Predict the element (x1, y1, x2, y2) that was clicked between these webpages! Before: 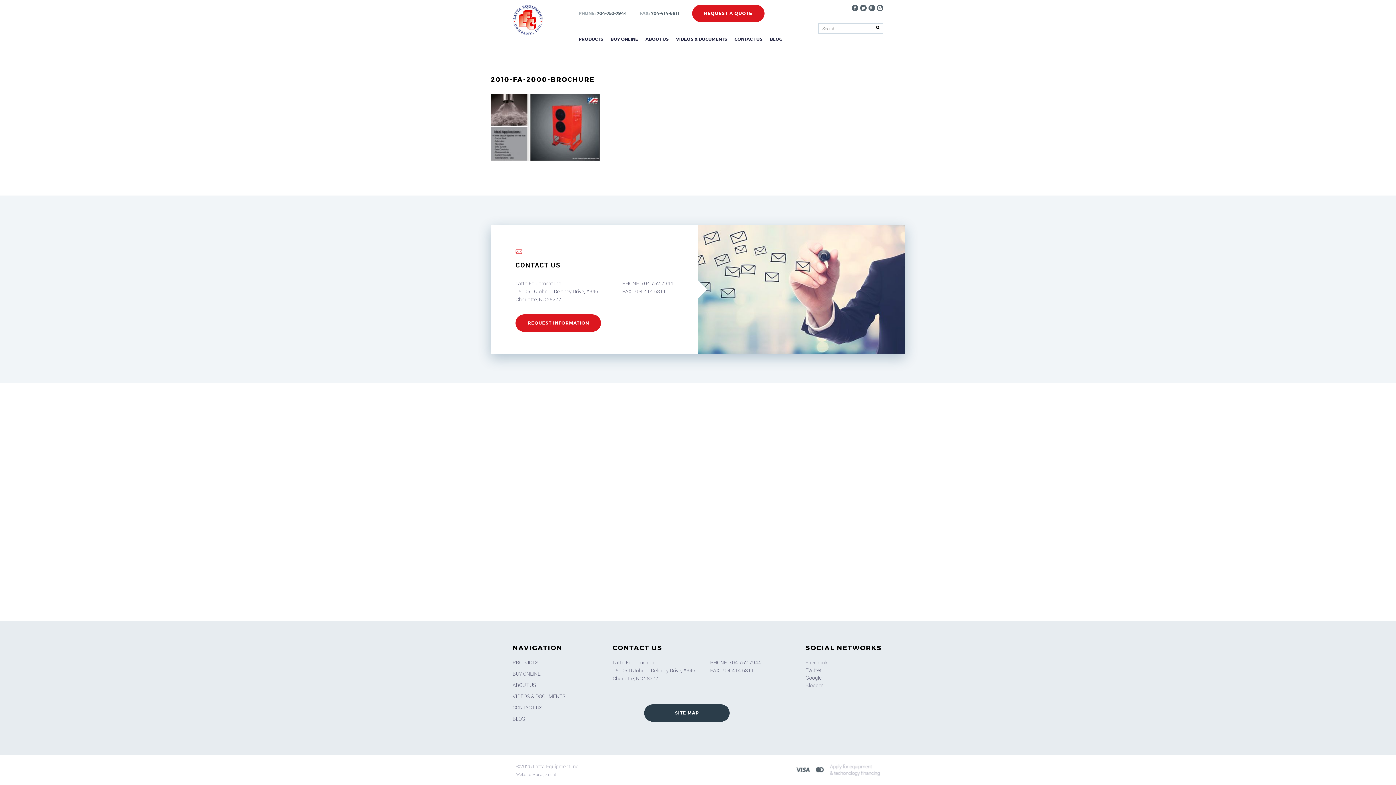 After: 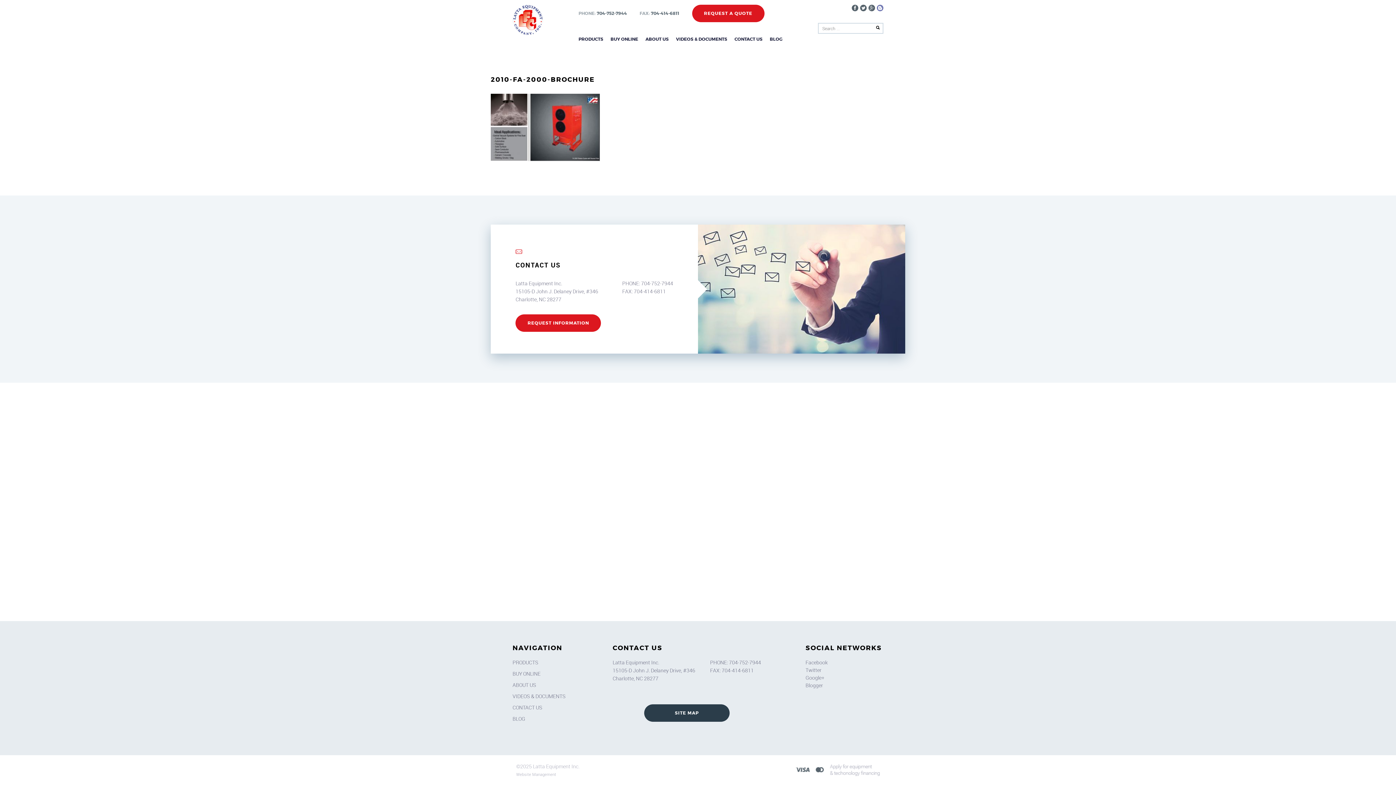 Action: bbox: (877, 4, 883, 11)